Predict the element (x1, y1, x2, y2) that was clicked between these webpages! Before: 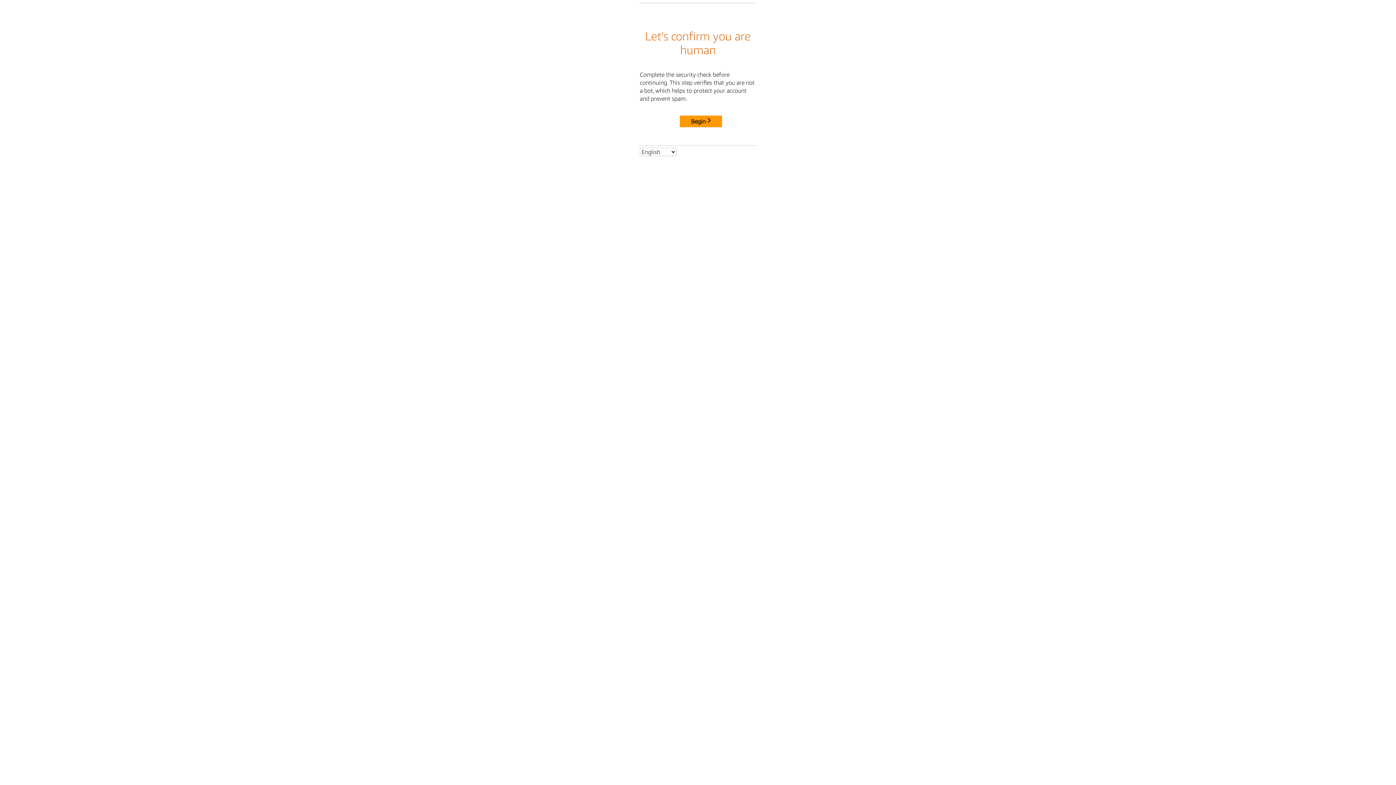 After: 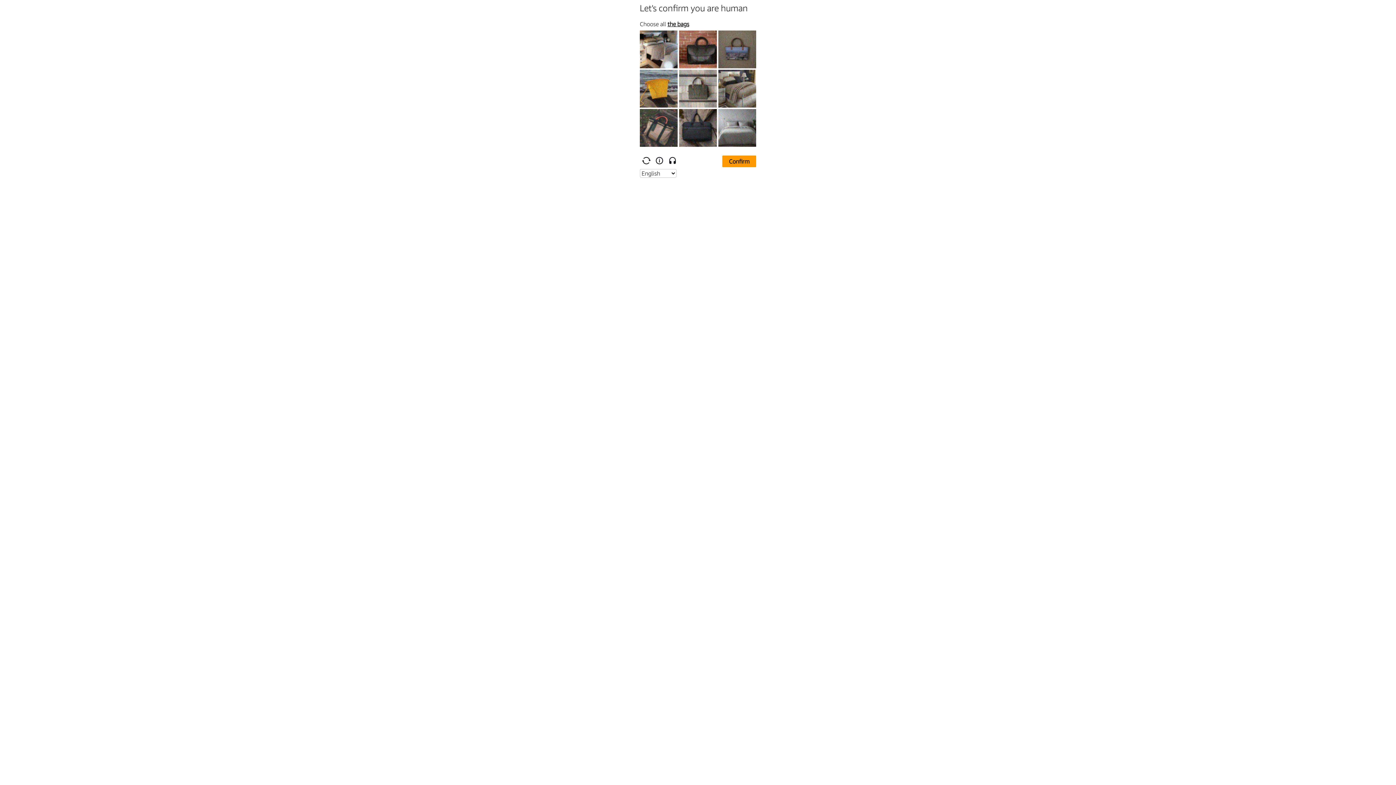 Action: bbox: (680, 115, 722, 127) label: Begin